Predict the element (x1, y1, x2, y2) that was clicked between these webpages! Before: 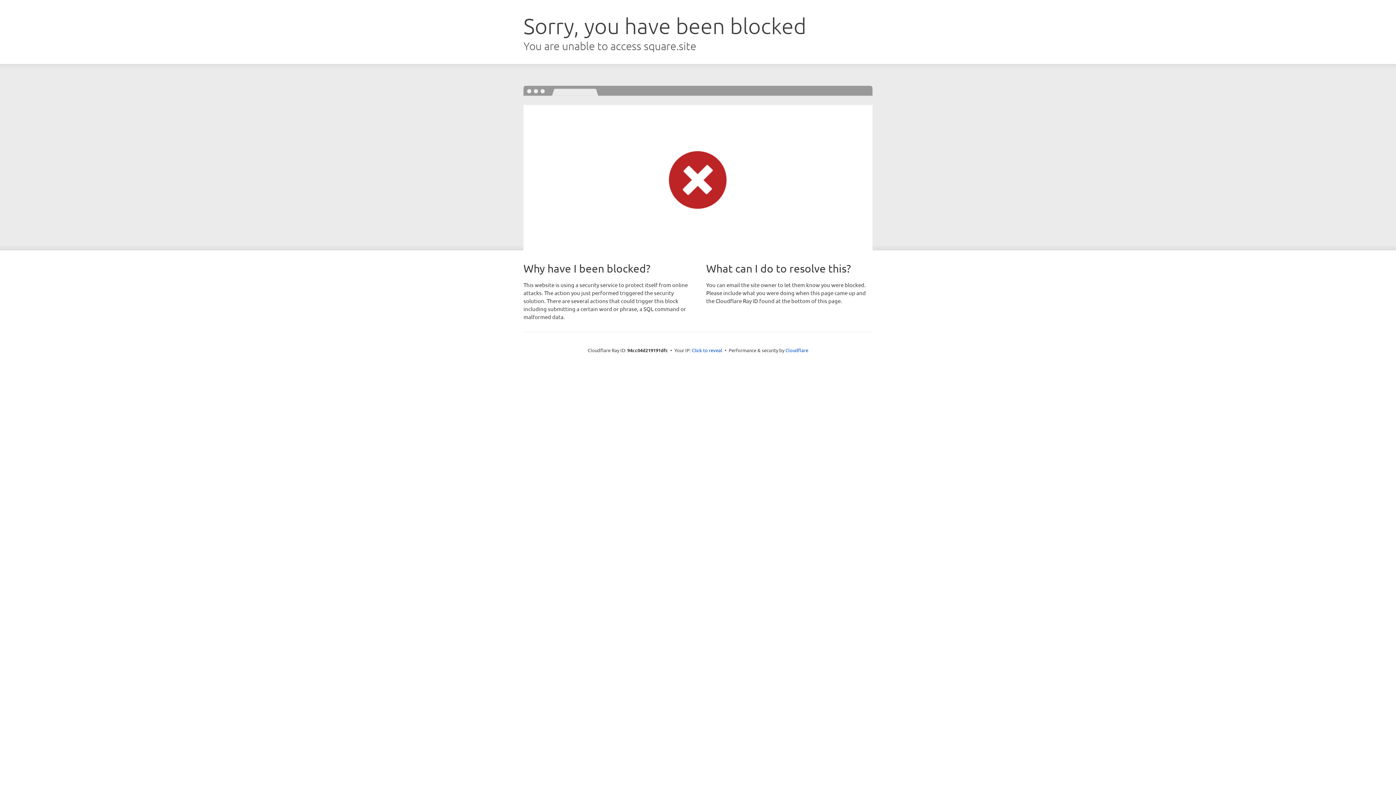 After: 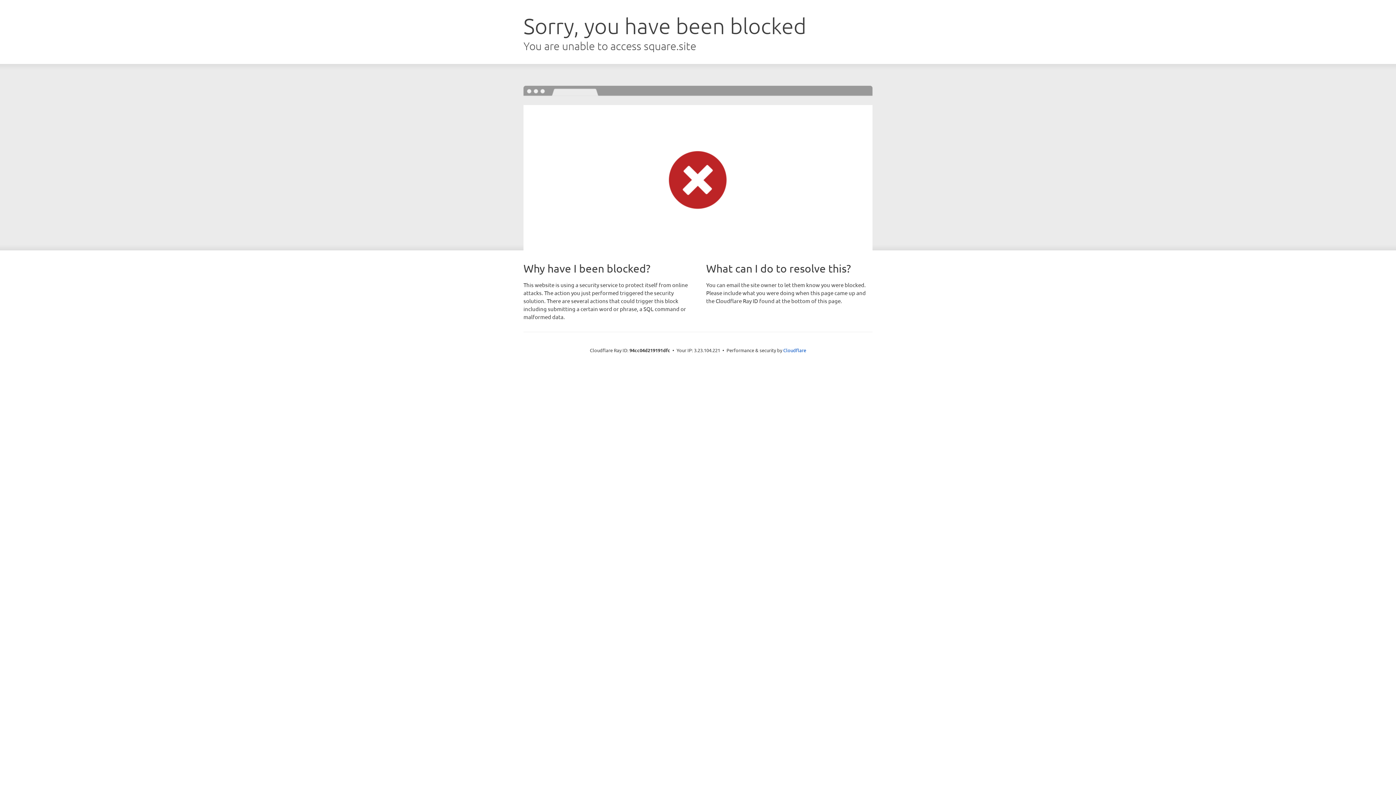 Action: bbox: (692, 346, 722, 353) label: Click to reveal